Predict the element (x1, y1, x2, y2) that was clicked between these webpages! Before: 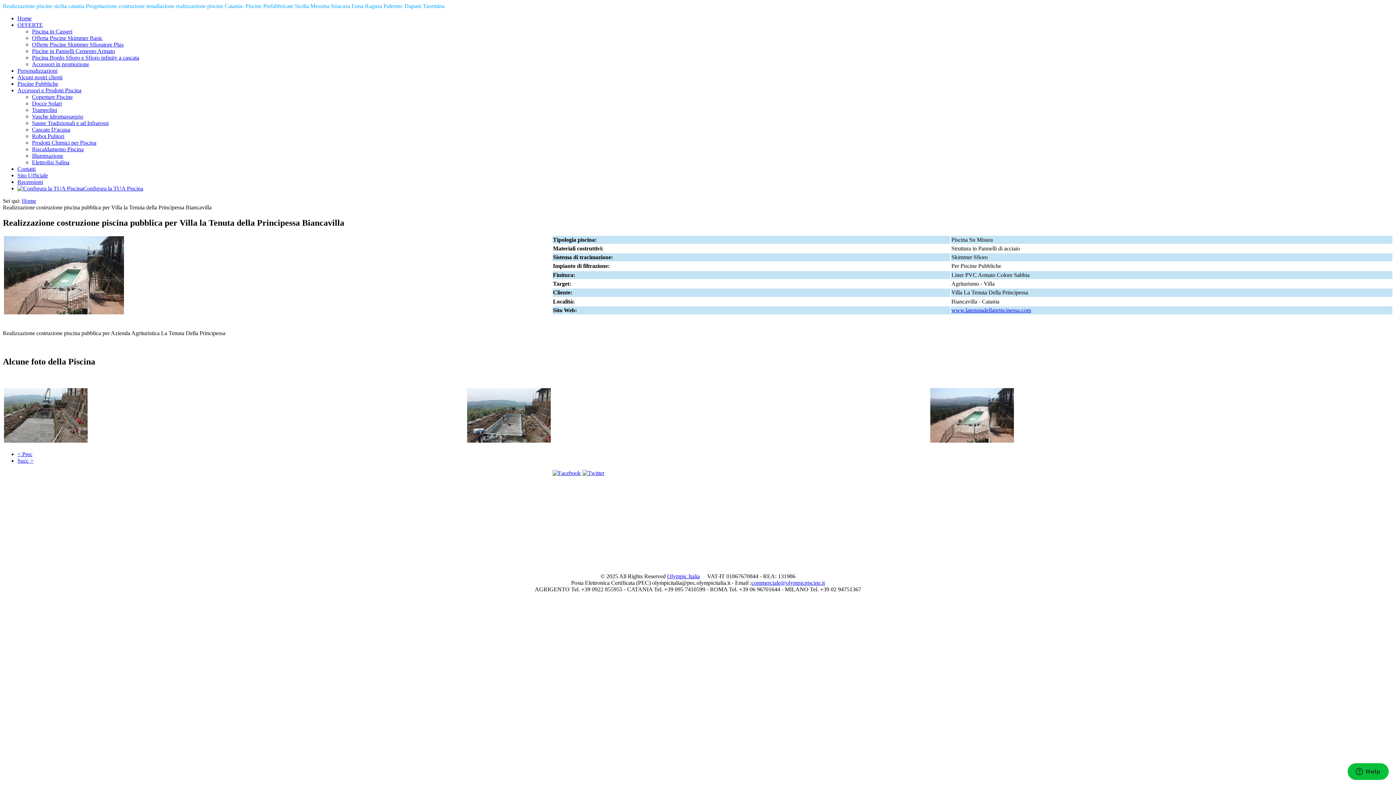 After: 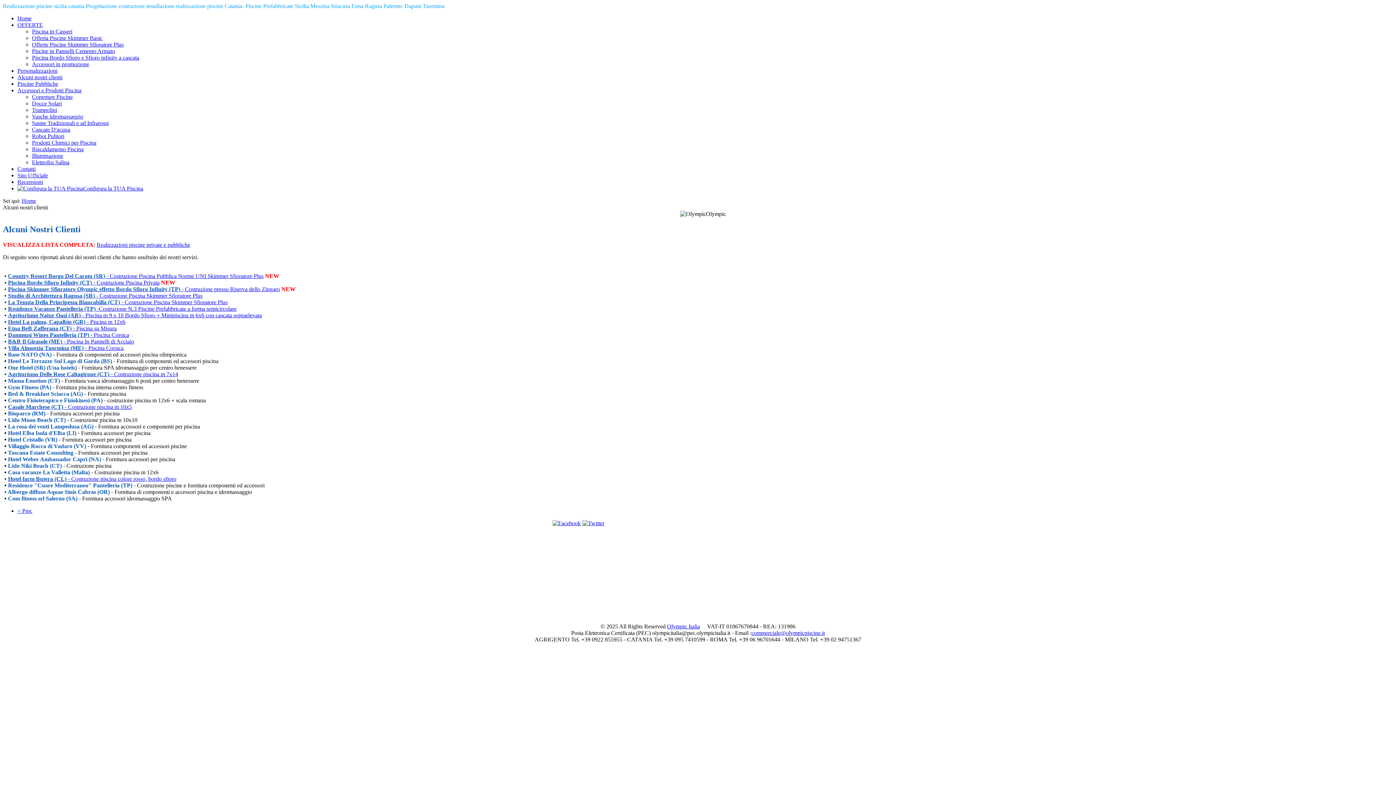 Action: label: Alcuni nostri clienti bbox: (17, 74, 62, 80)